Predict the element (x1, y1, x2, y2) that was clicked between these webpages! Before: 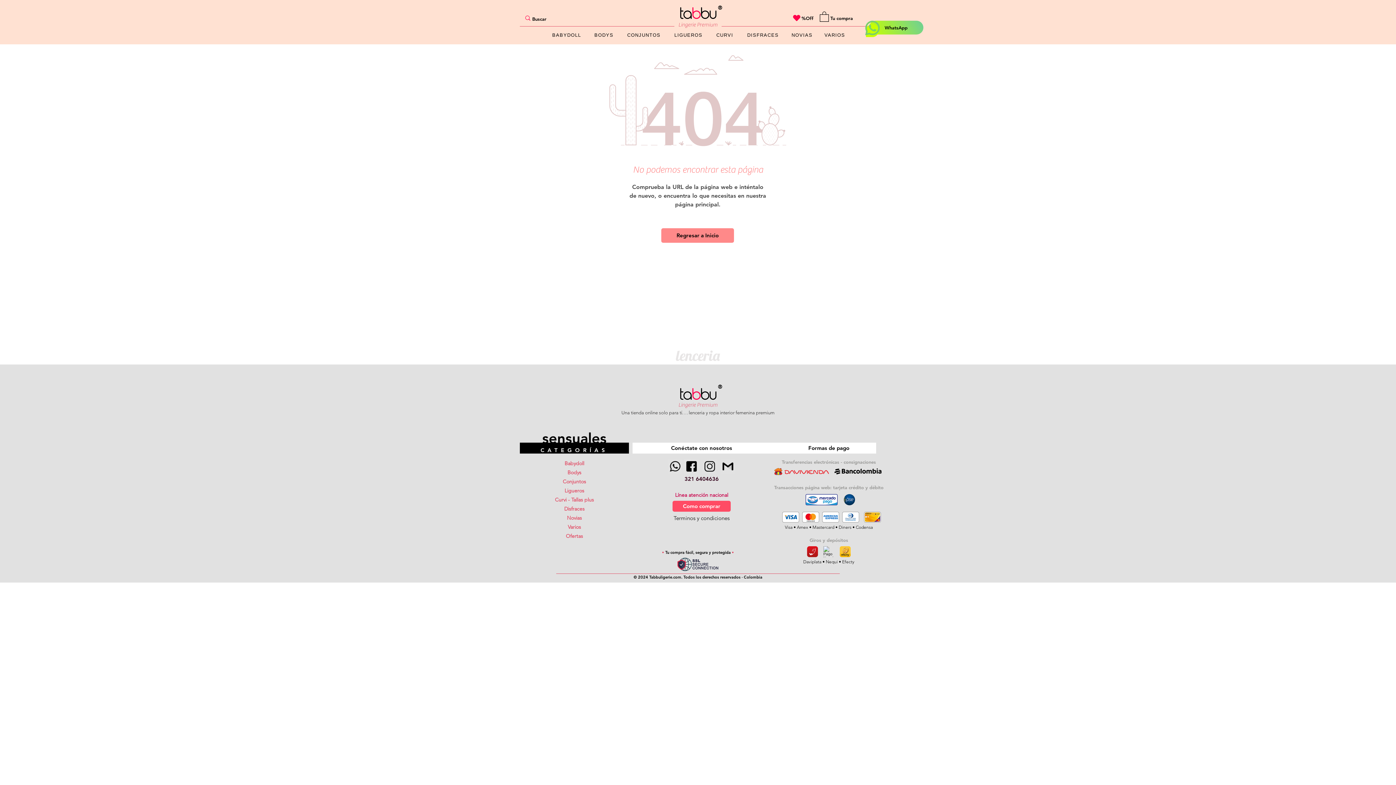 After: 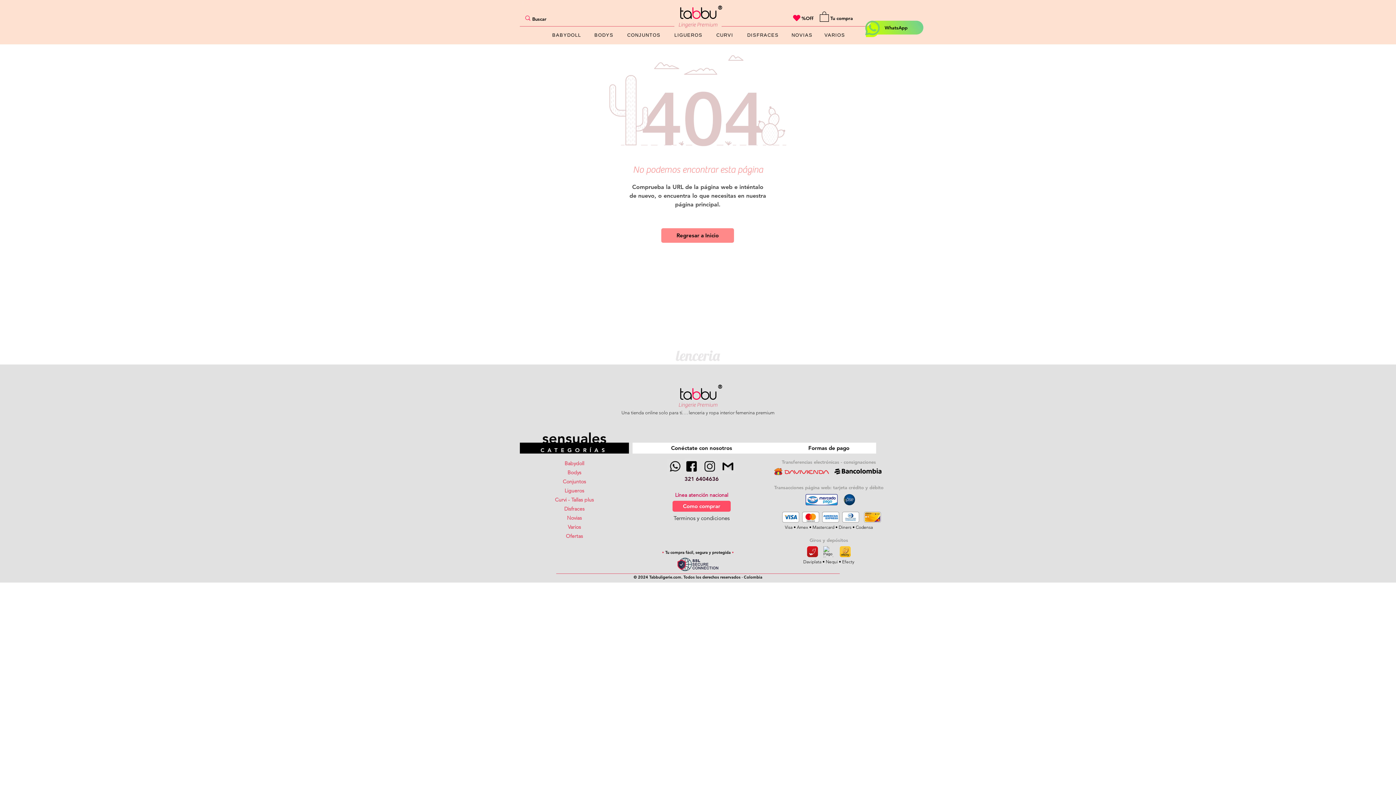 Action: bbox: (820, 10, 829, 21)